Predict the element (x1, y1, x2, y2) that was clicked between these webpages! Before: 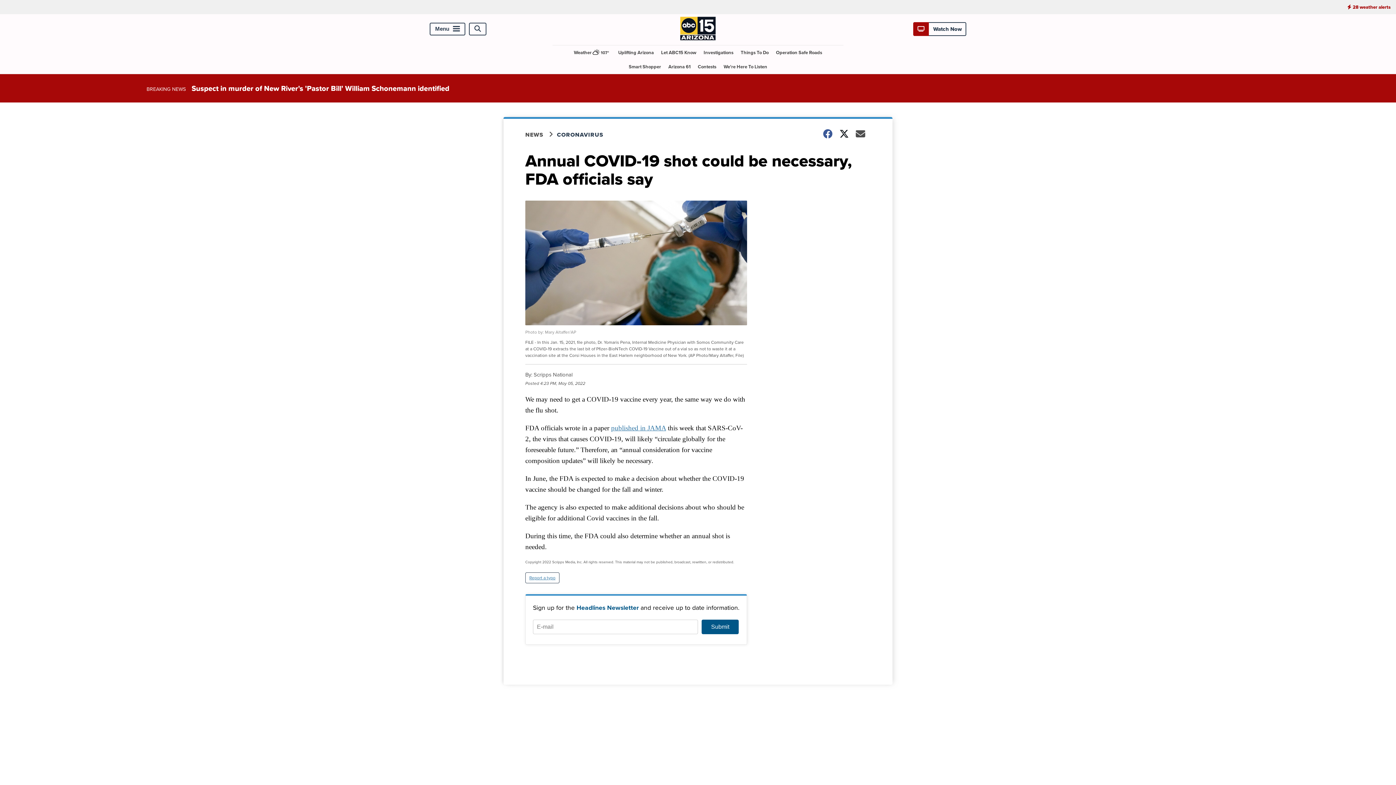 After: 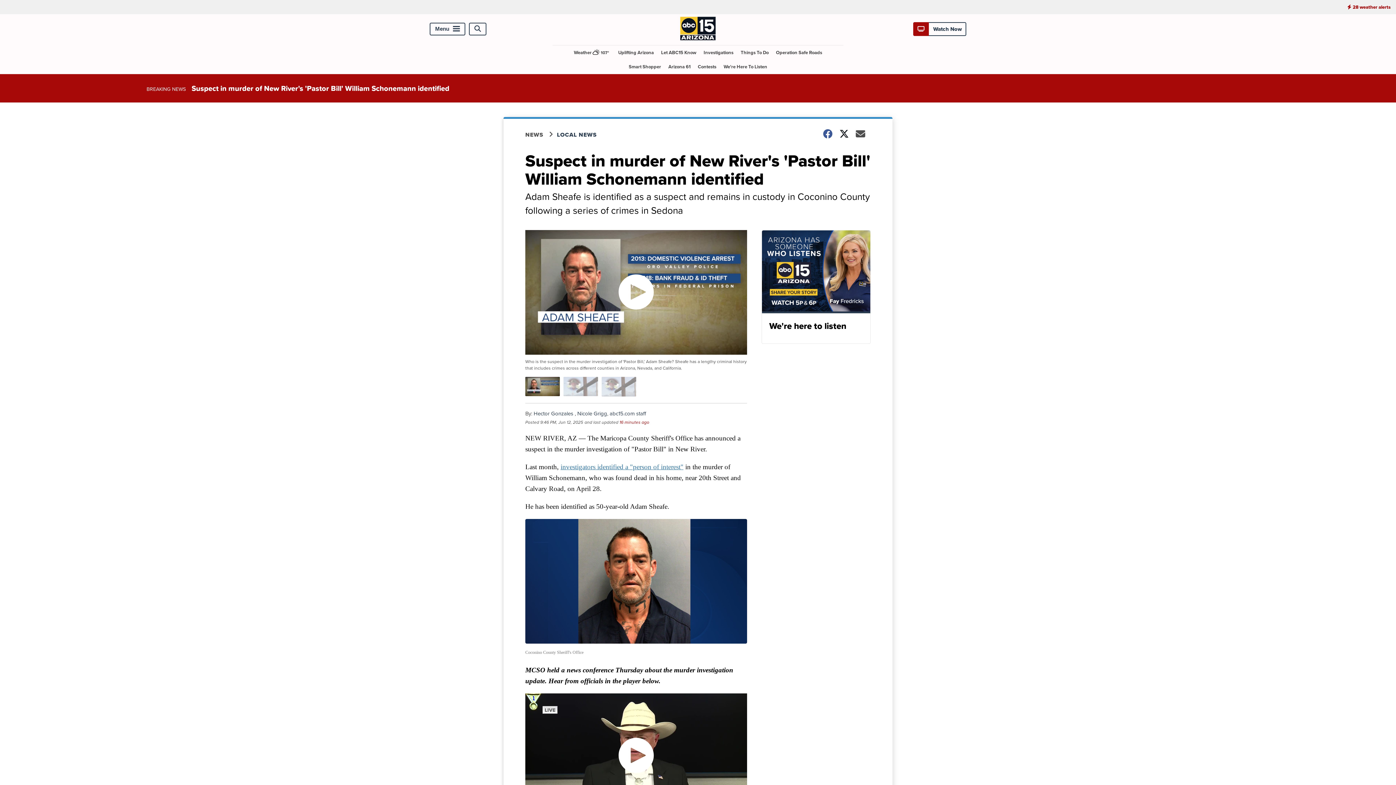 Action: label: Suspect in murder of New River's 'Pastor Bill' William Schonemann identified bbox: (191, 82, 449, 93)